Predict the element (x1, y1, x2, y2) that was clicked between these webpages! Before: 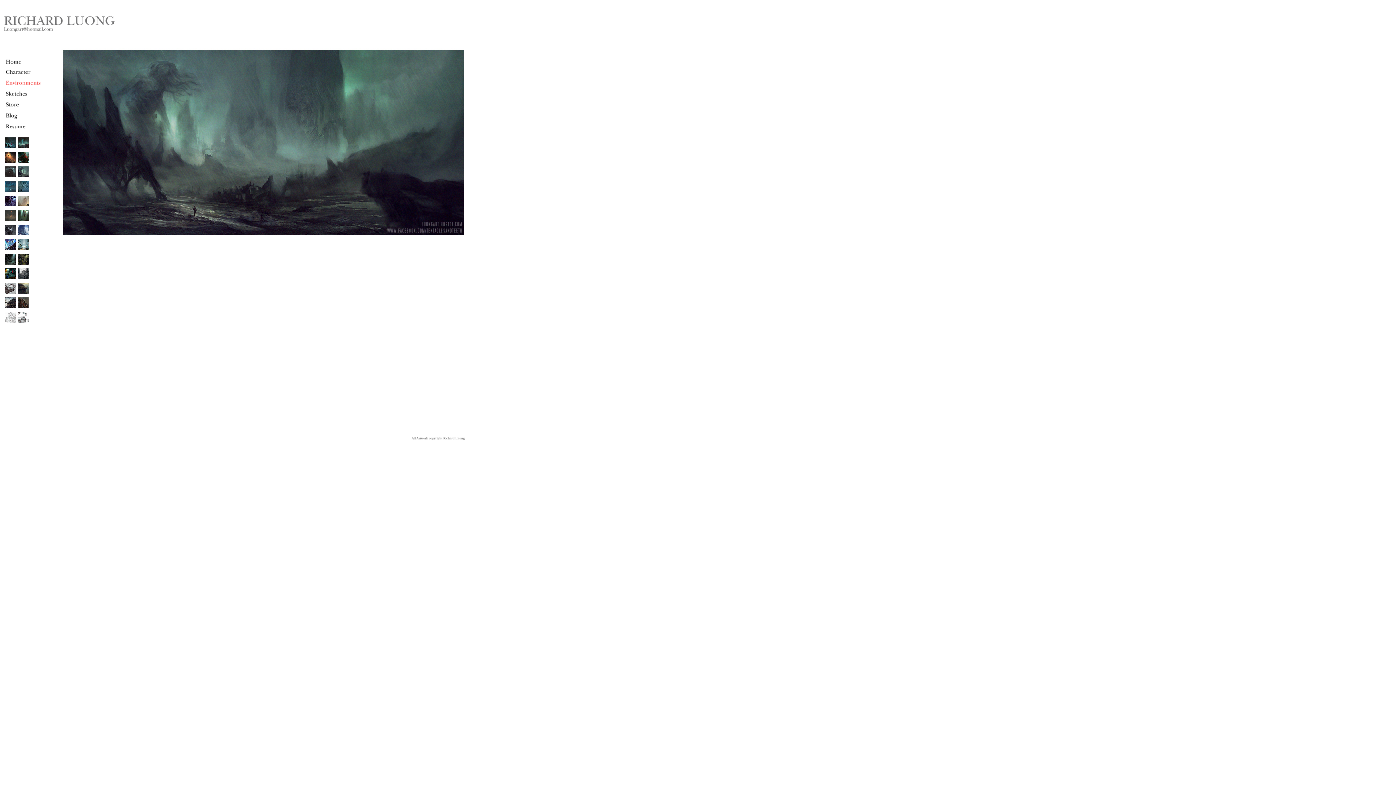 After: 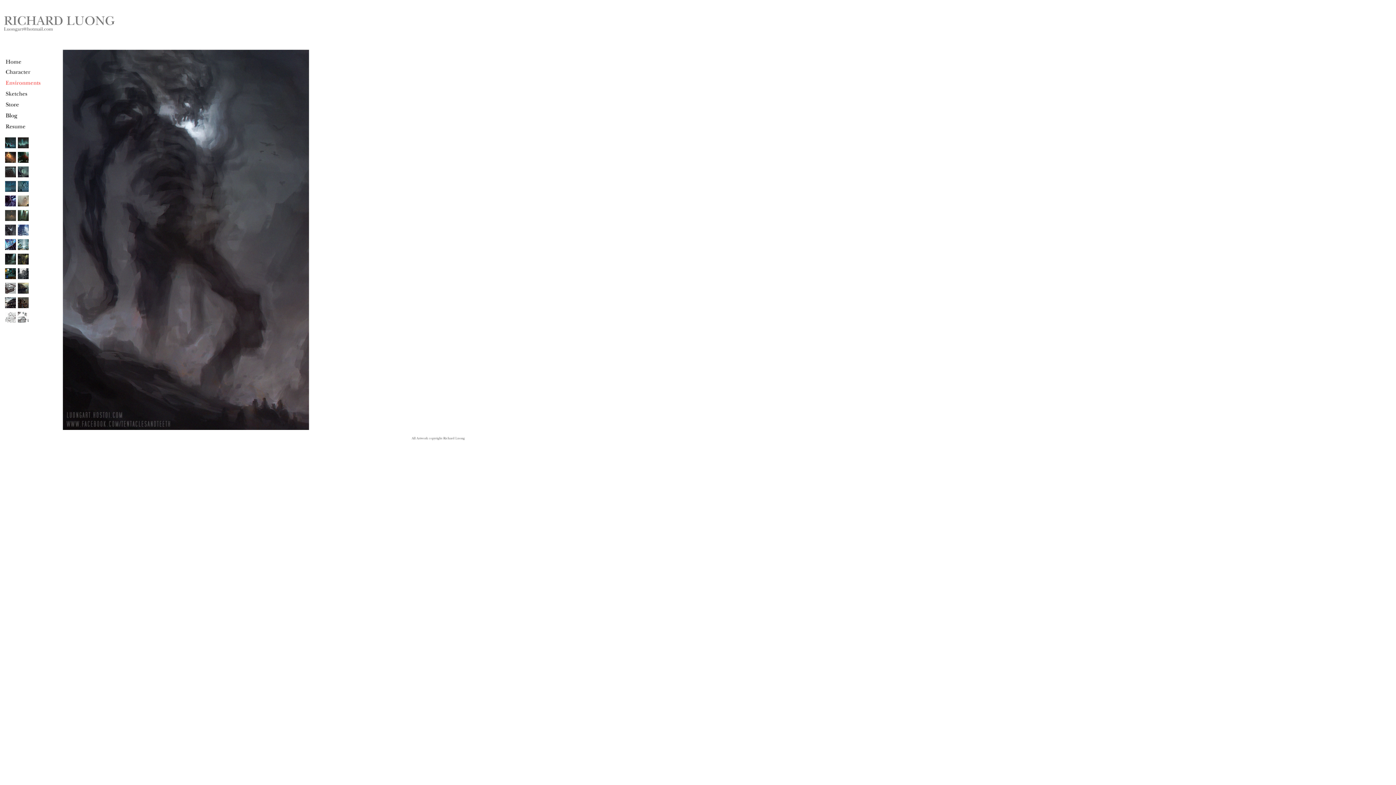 Action: bbox: (5, 230, 16, 236)